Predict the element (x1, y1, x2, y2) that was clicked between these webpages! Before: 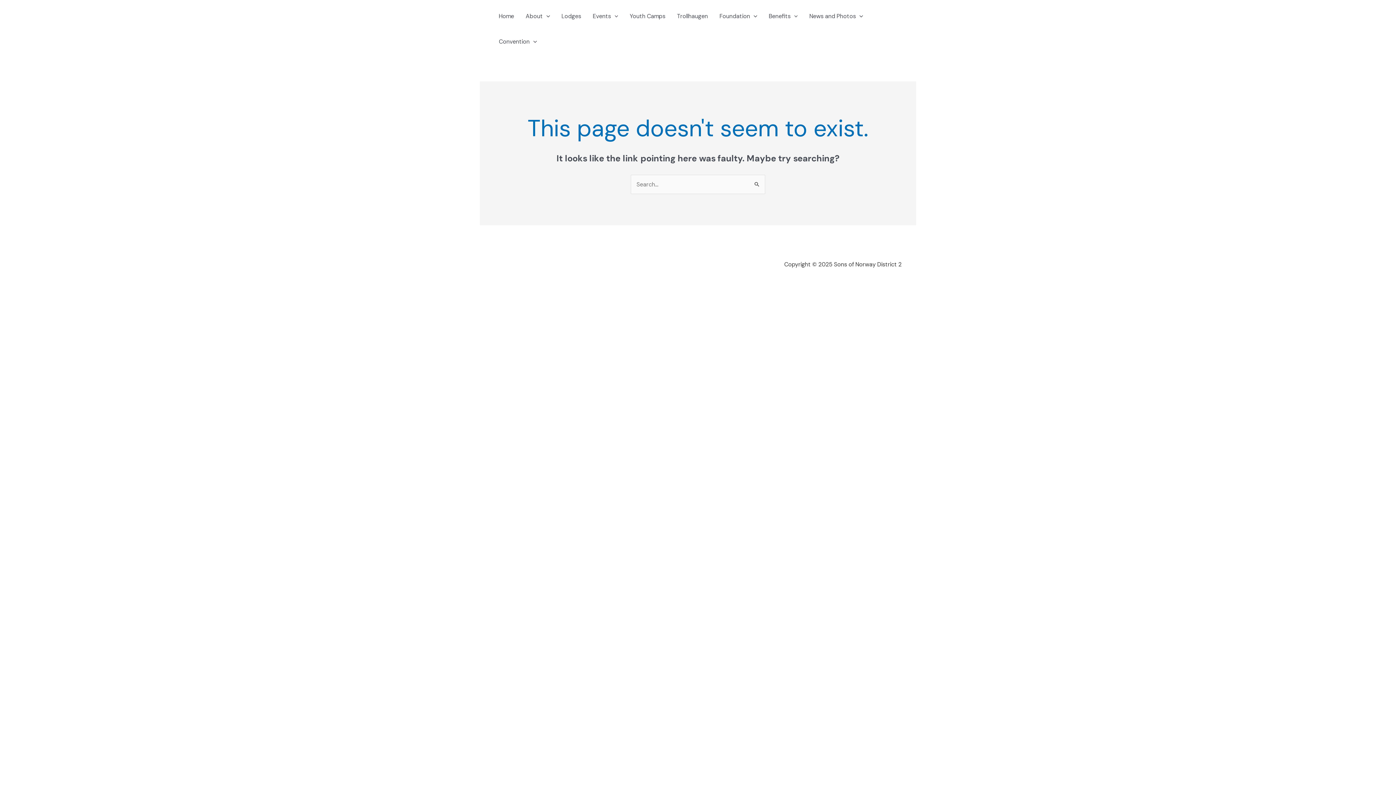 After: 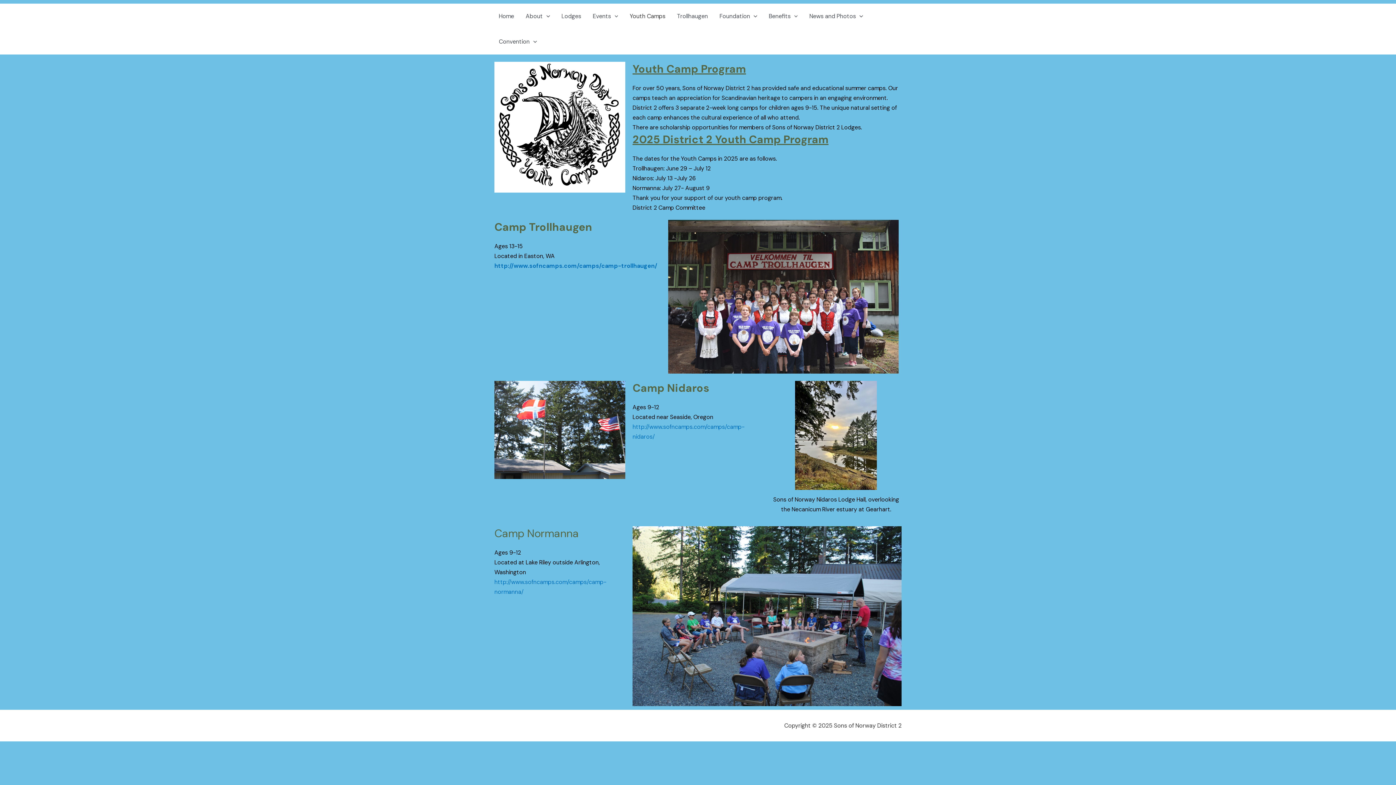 Action: bbox: (624, 3, 671, 29) label: Youth Camps